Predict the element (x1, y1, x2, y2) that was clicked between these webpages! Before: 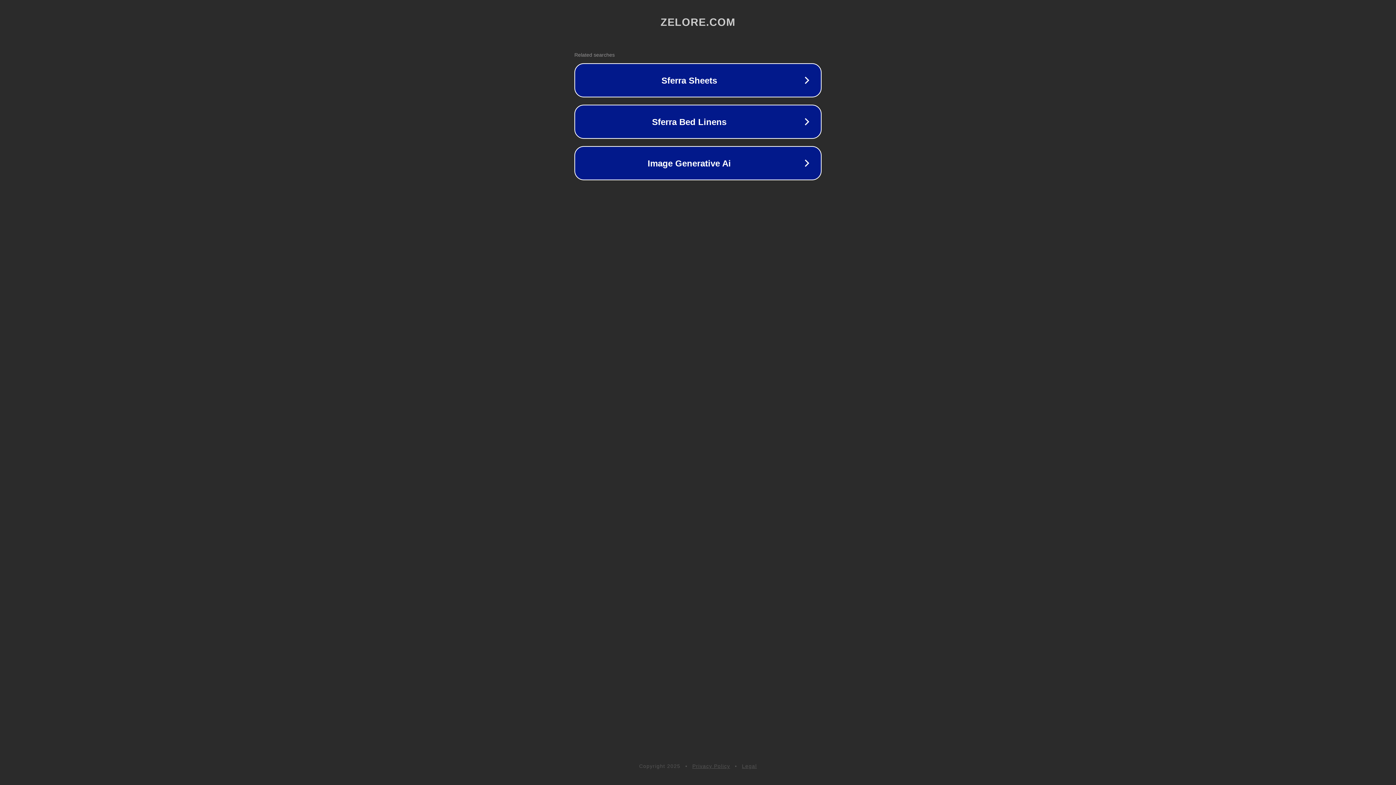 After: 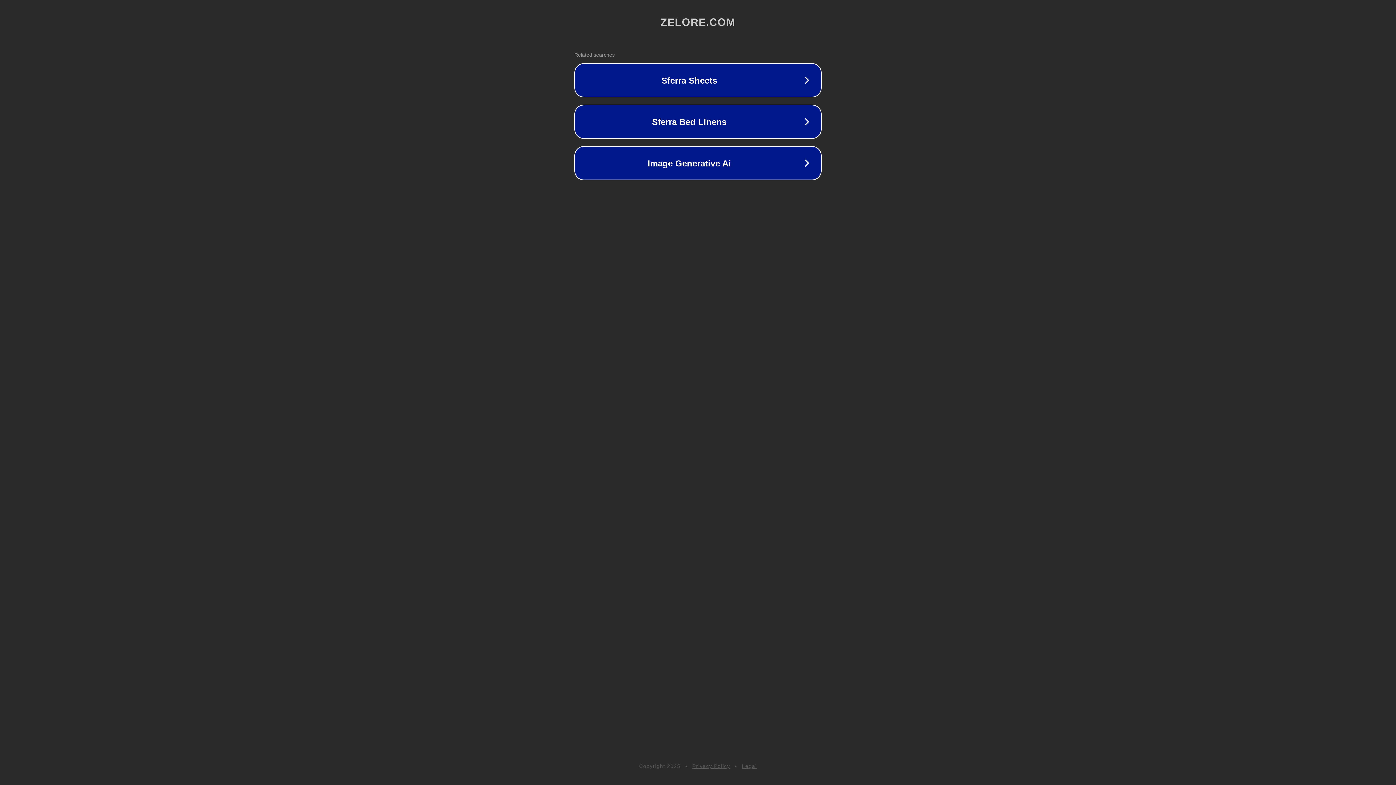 Action: bbox: (692, 763, 730, 769) label: Privacy Policy